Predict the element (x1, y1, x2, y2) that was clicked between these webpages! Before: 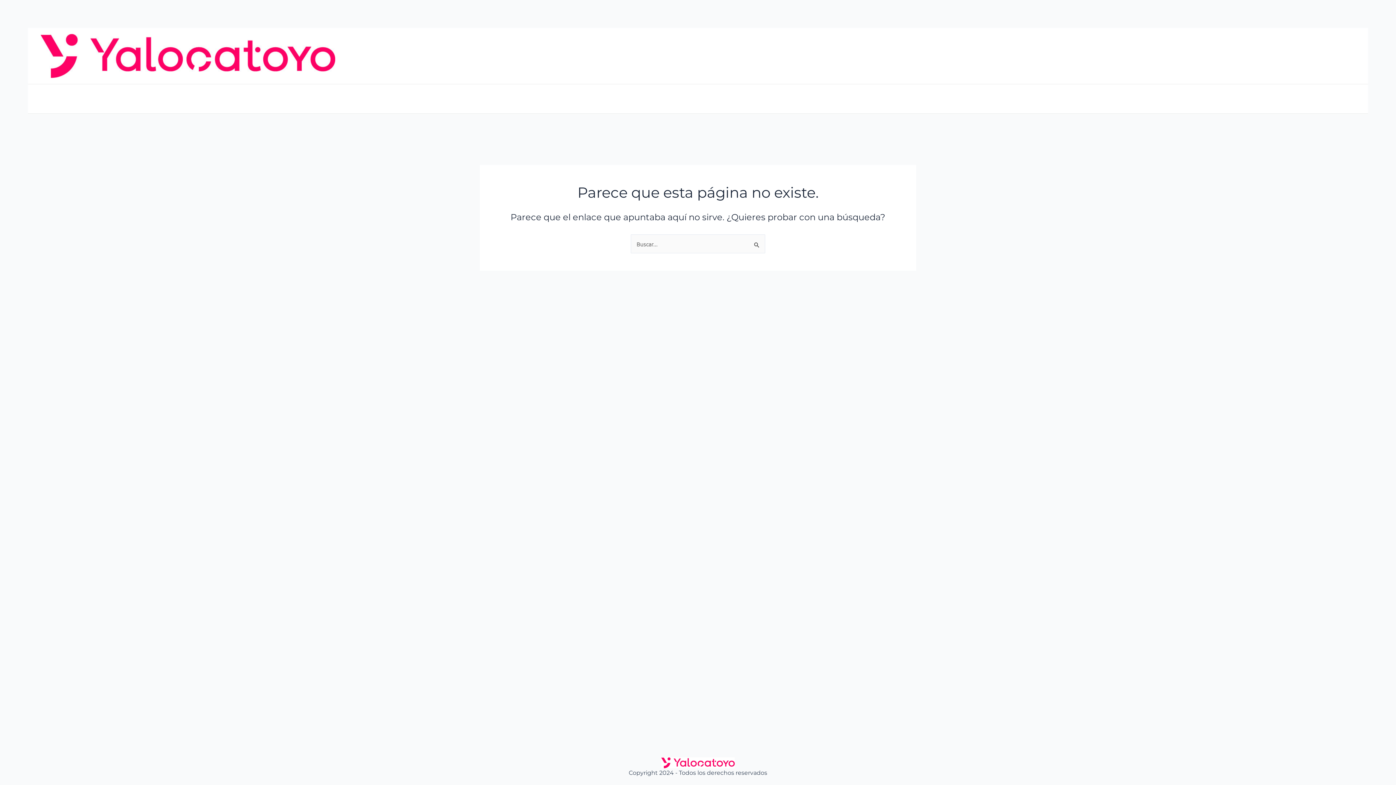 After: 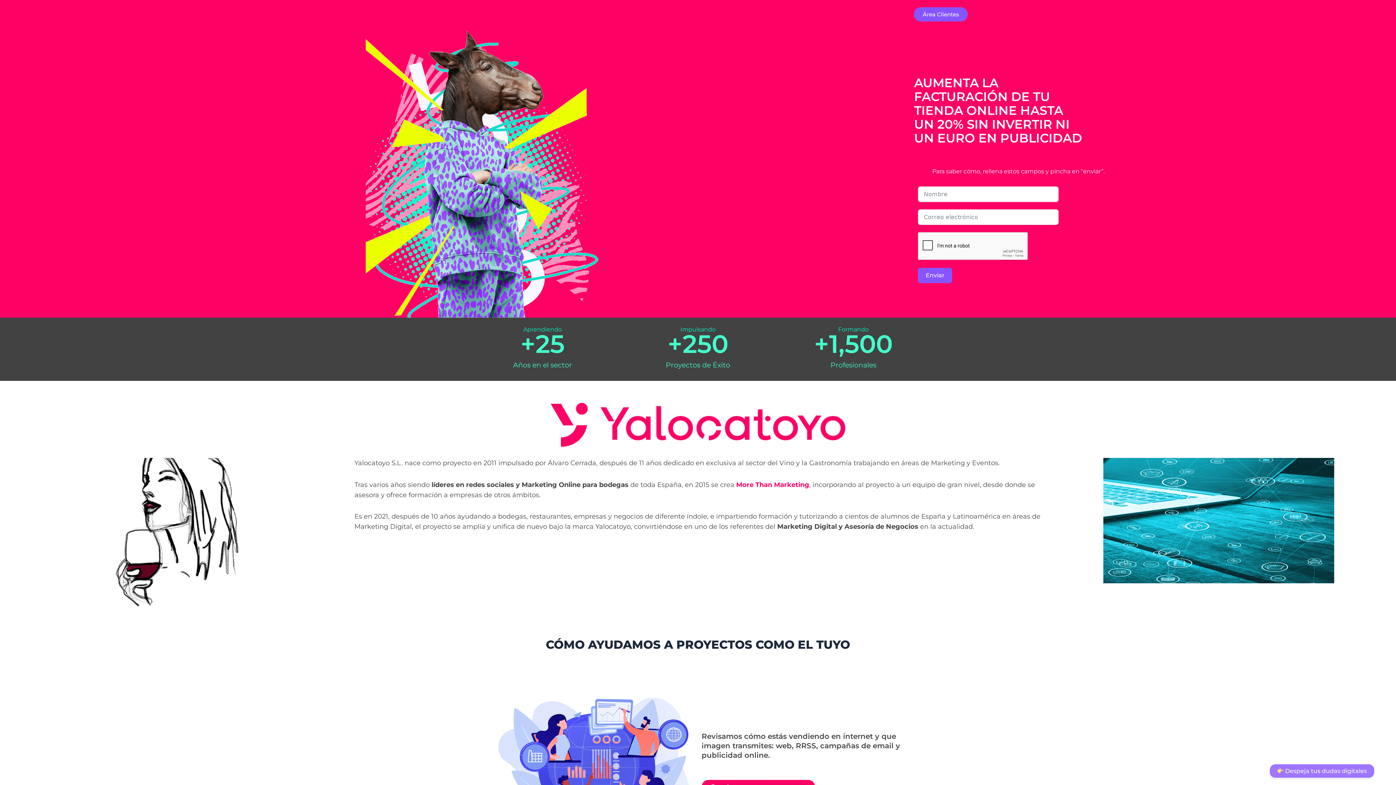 Action: bbox: (40, 52, 335, 58)